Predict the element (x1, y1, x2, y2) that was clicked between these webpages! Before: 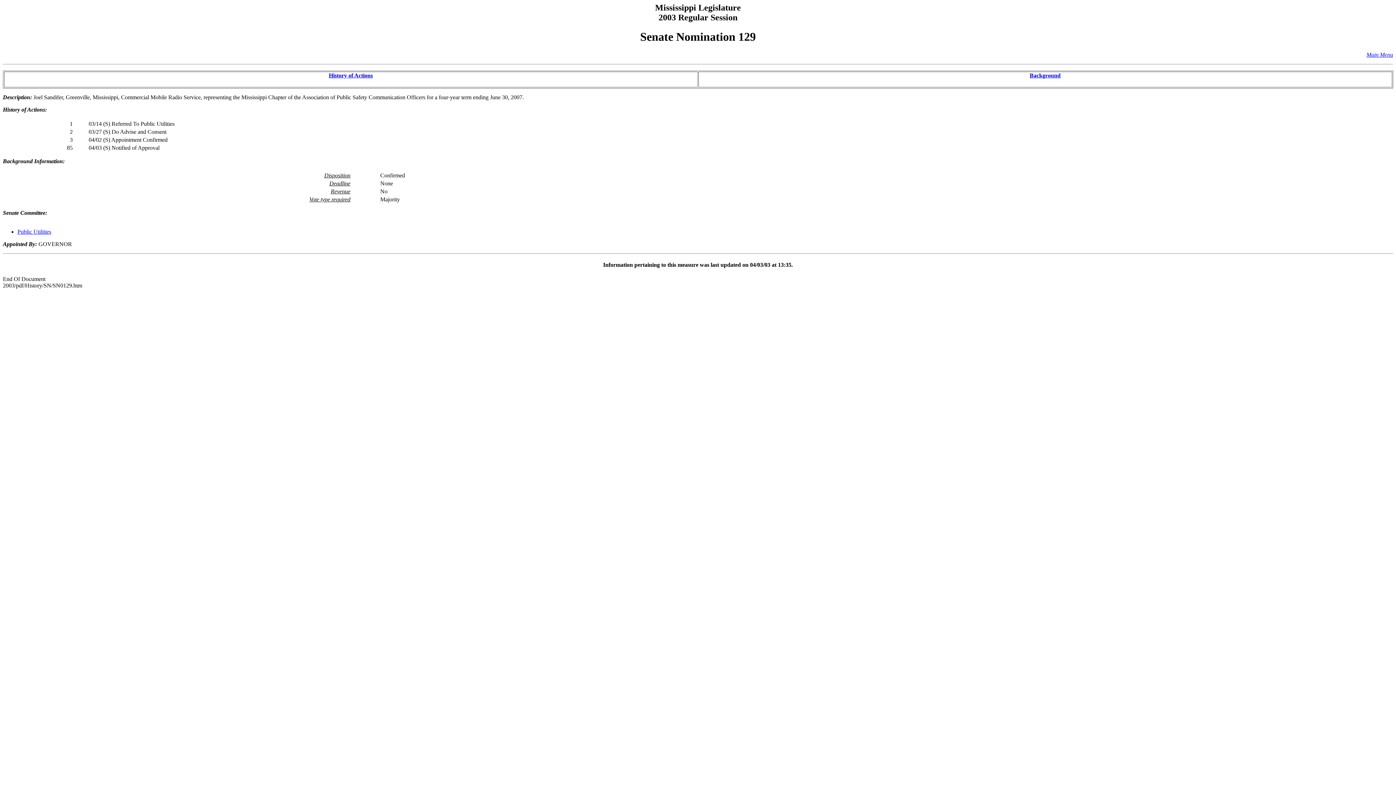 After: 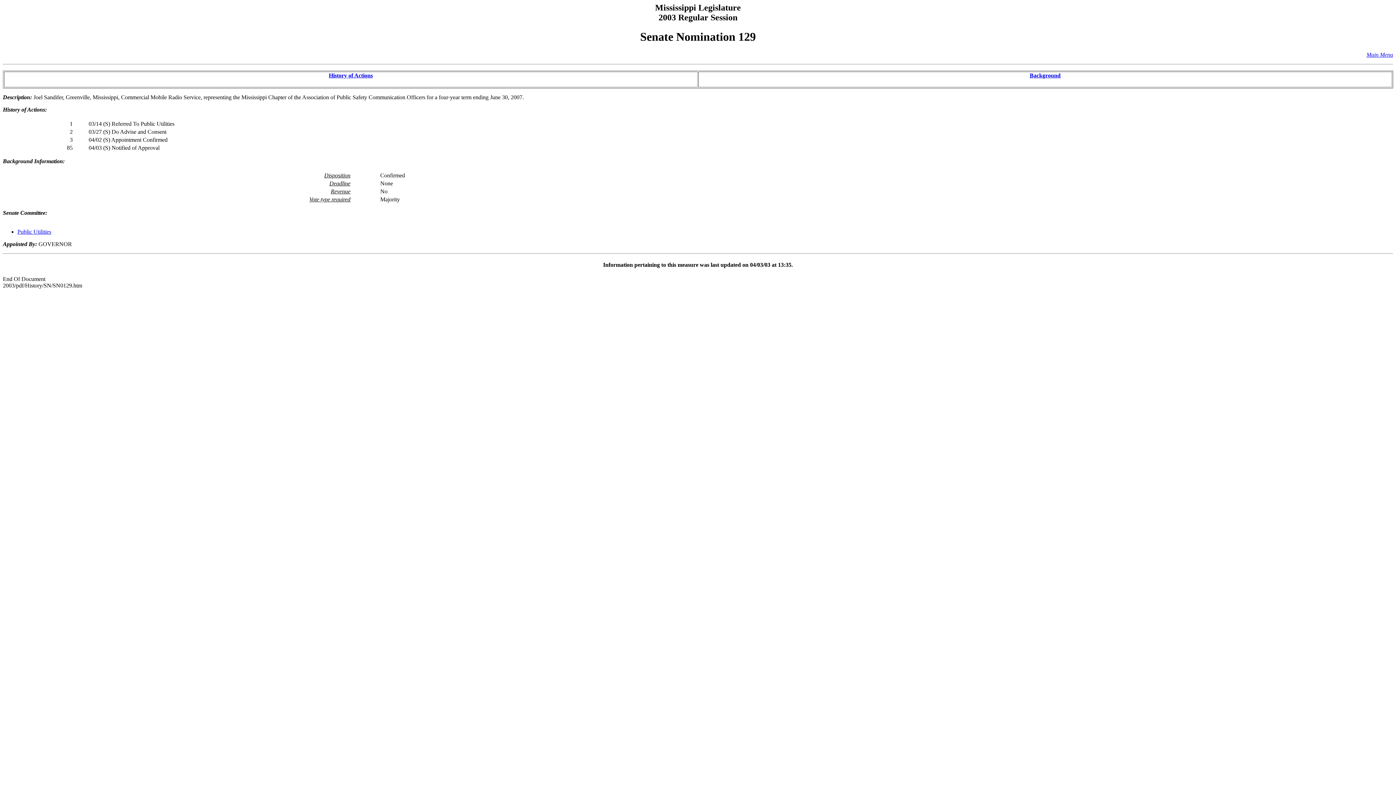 Action: bbox: (1030, 72, 1060, 78) label: Background